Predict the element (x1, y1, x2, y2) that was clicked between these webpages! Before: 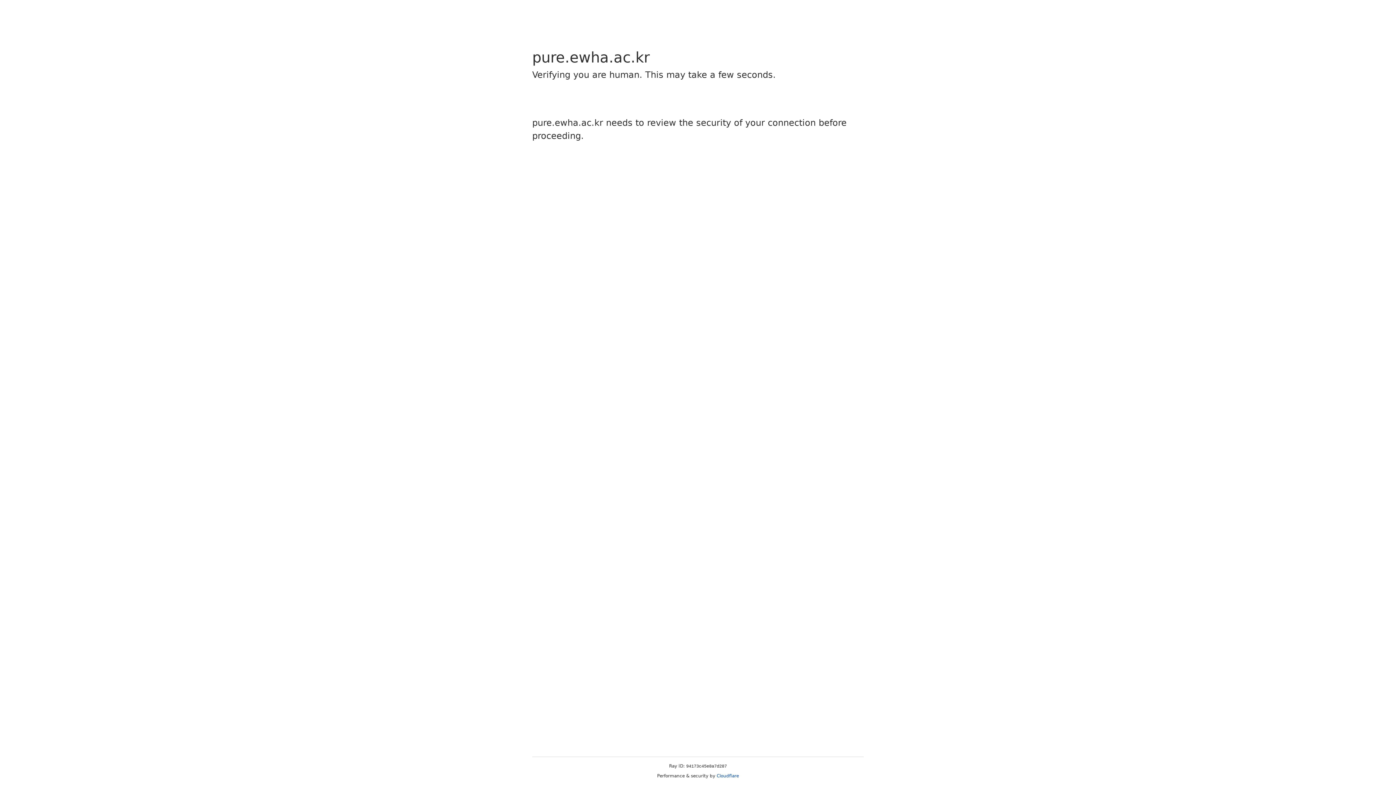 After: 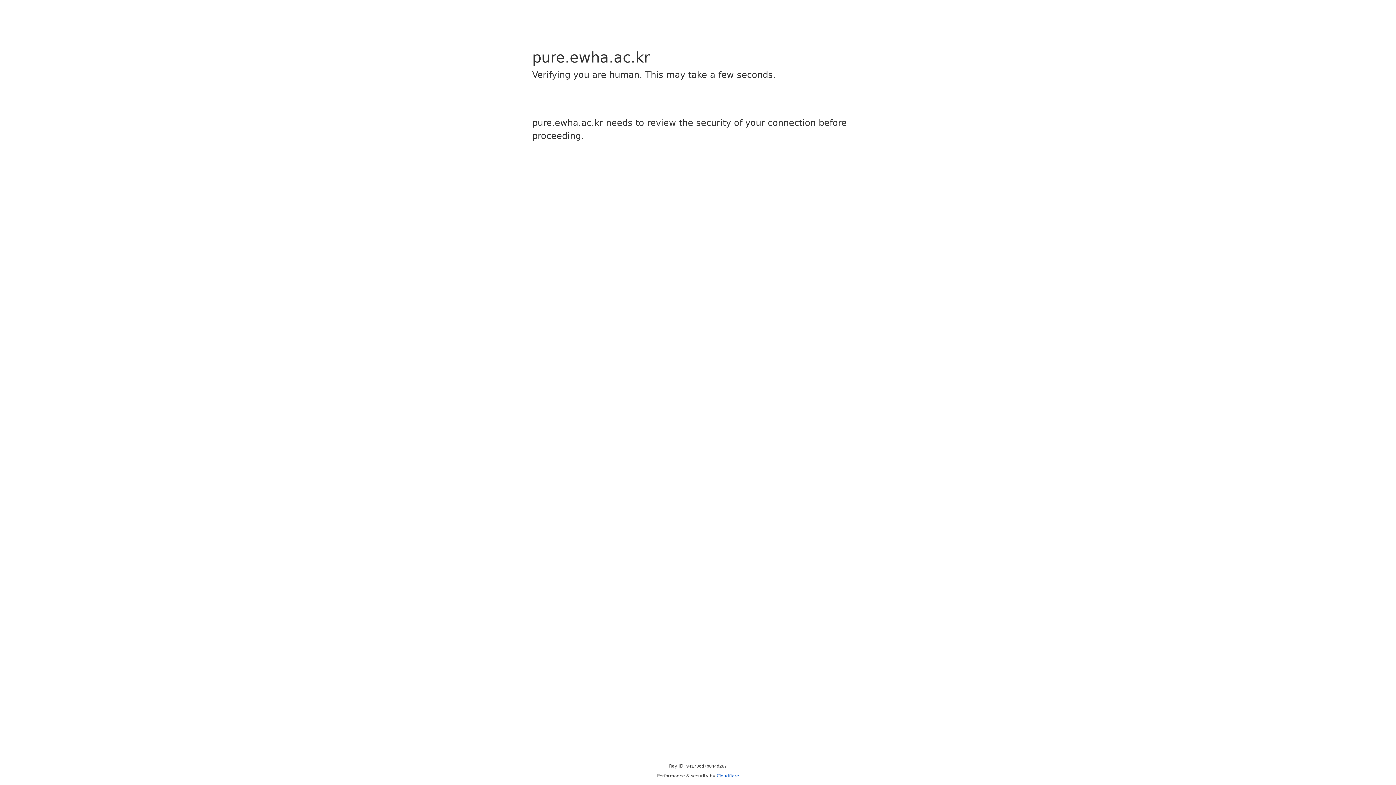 Action: label: Cloudflare bbox: (716, 773, 739, 778)